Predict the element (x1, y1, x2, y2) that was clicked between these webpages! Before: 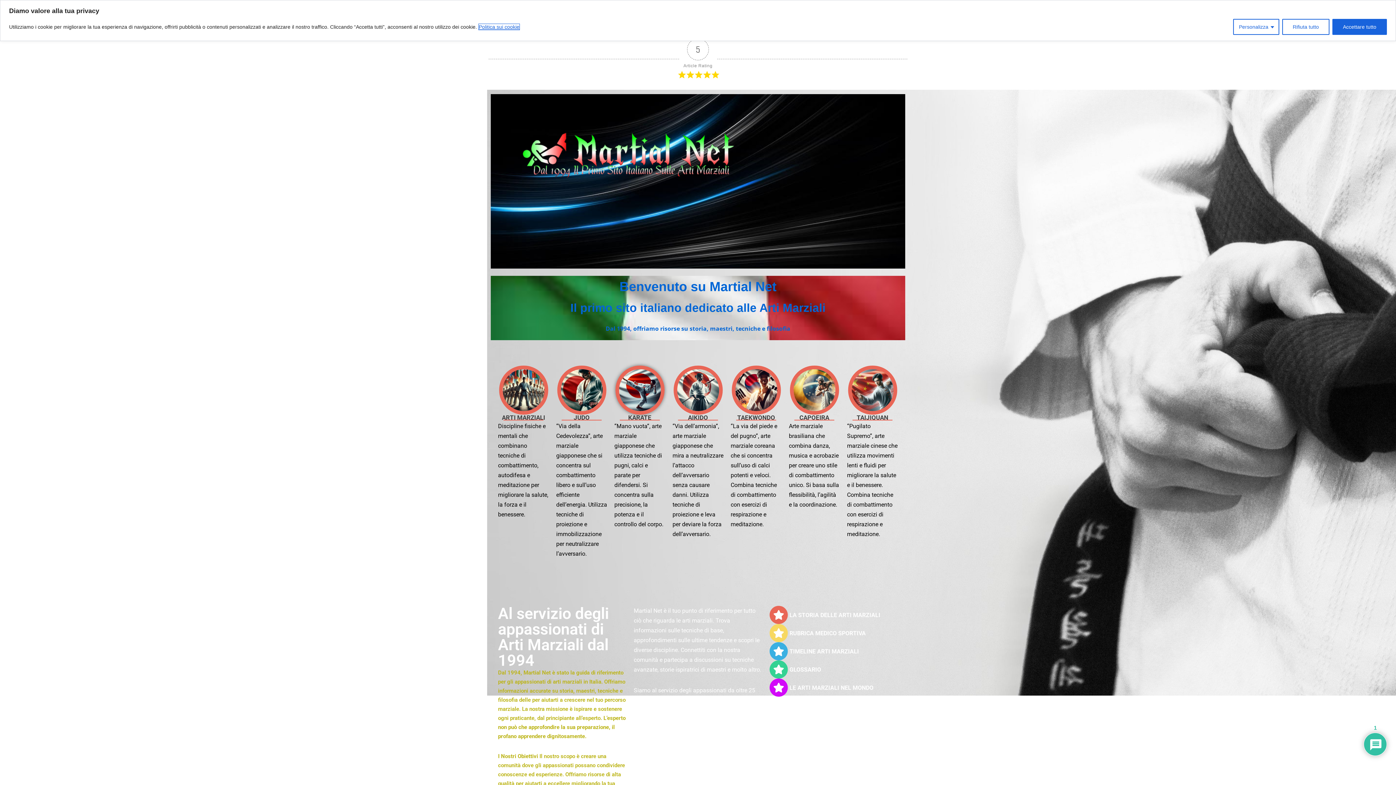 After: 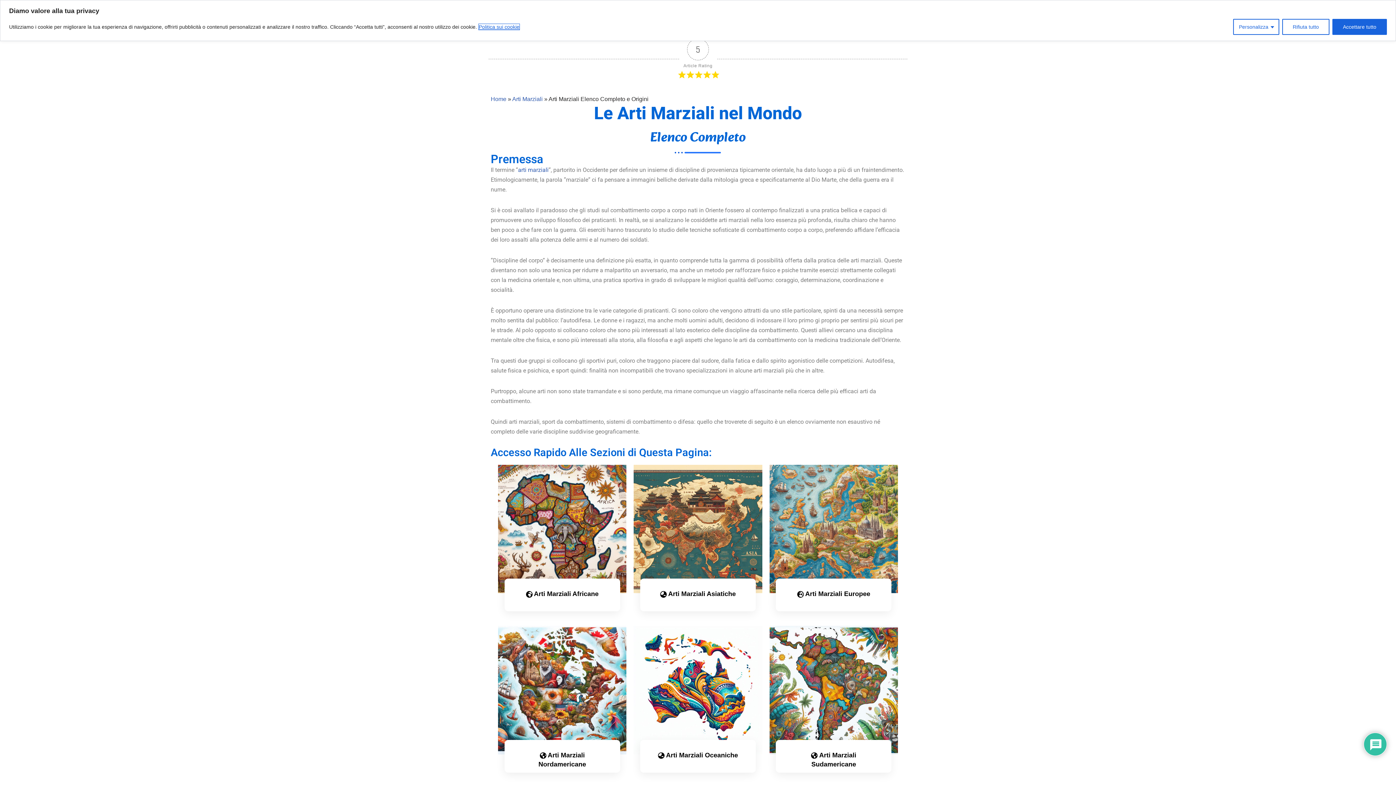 Action: bbox: (789, 684, 873, 691) label: LE ARTI MARZIALI NEL MONDO